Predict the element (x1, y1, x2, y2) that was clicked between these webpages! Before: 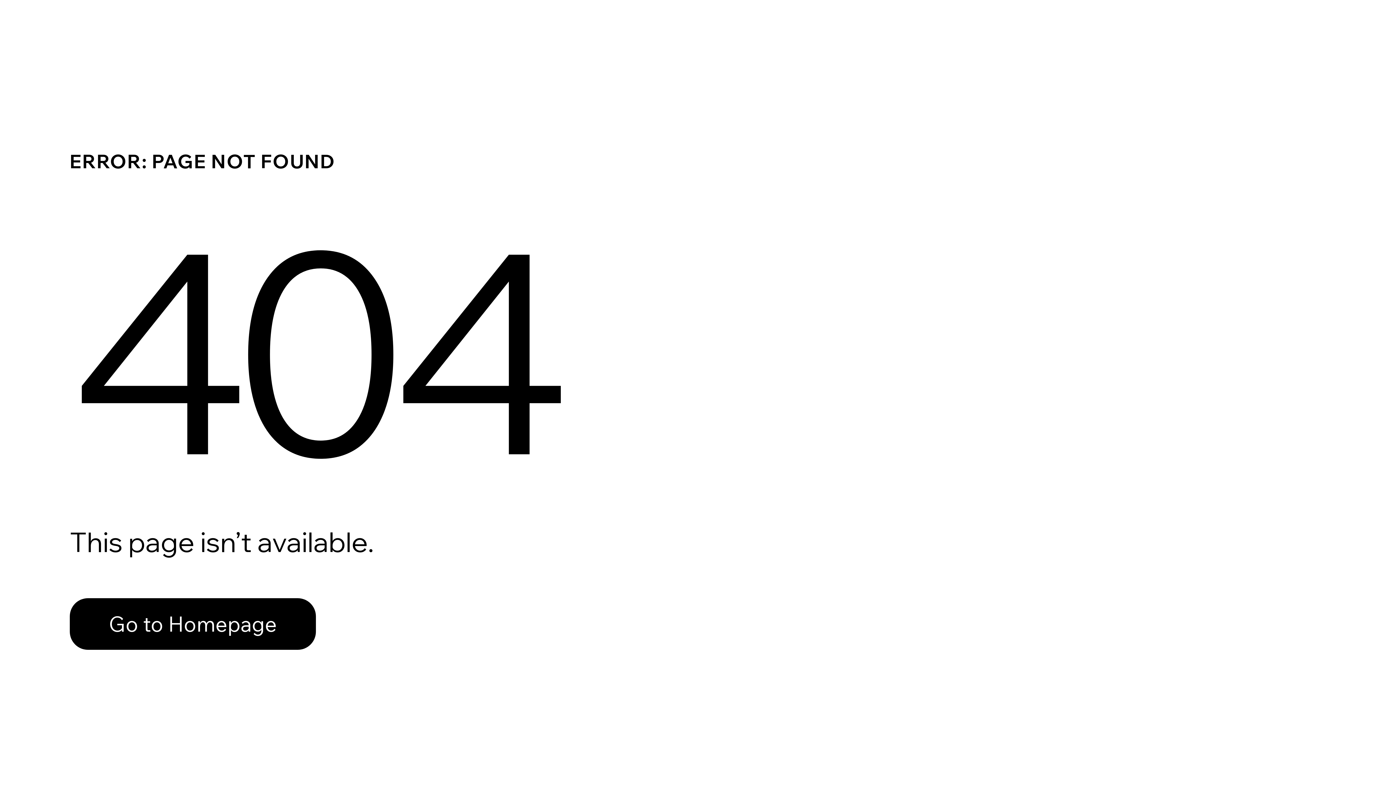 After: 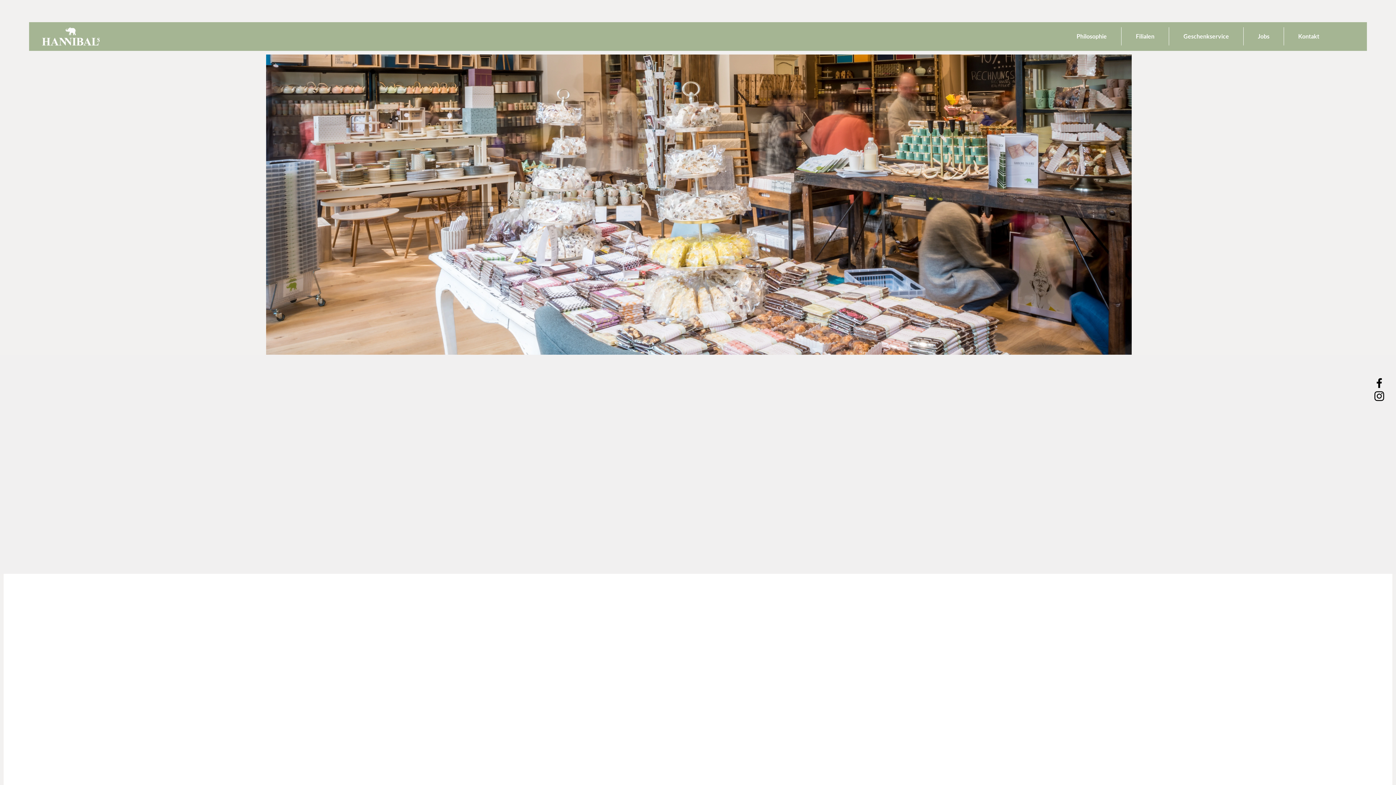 Action: label: Go to Homepage bbox: (69, 582, 768, 659)